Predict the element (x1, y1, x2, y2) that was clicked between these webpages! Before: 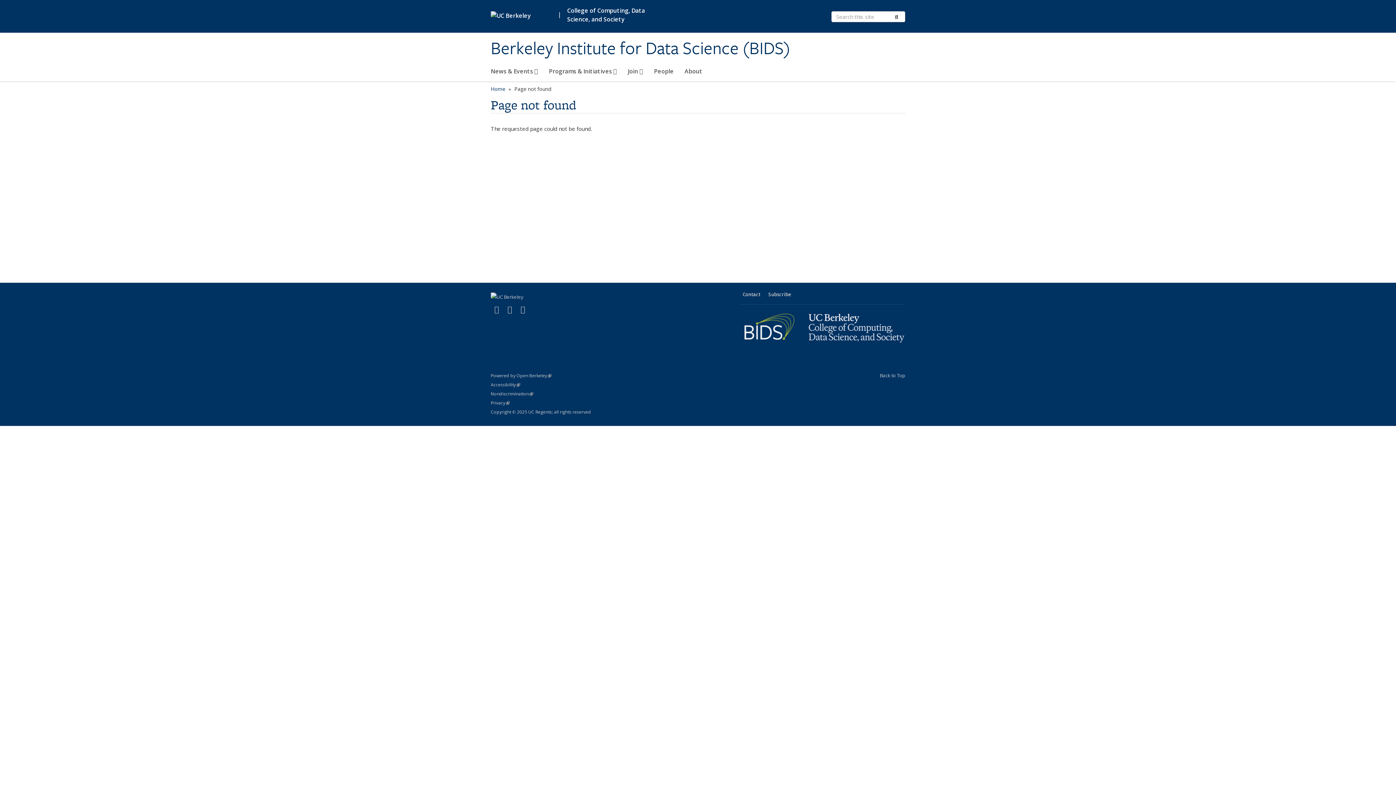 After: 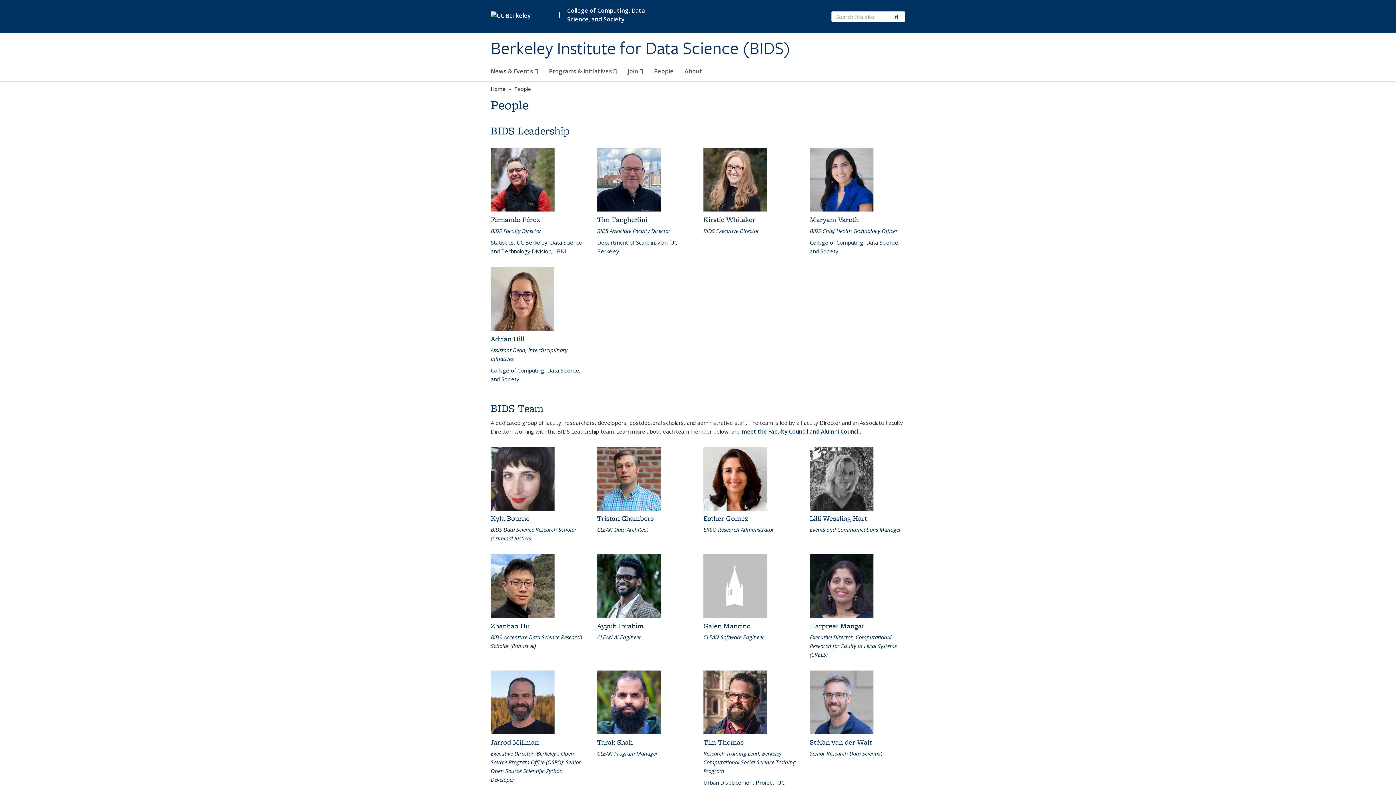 Action: label: People bbox: (654, 64, 673, 81)